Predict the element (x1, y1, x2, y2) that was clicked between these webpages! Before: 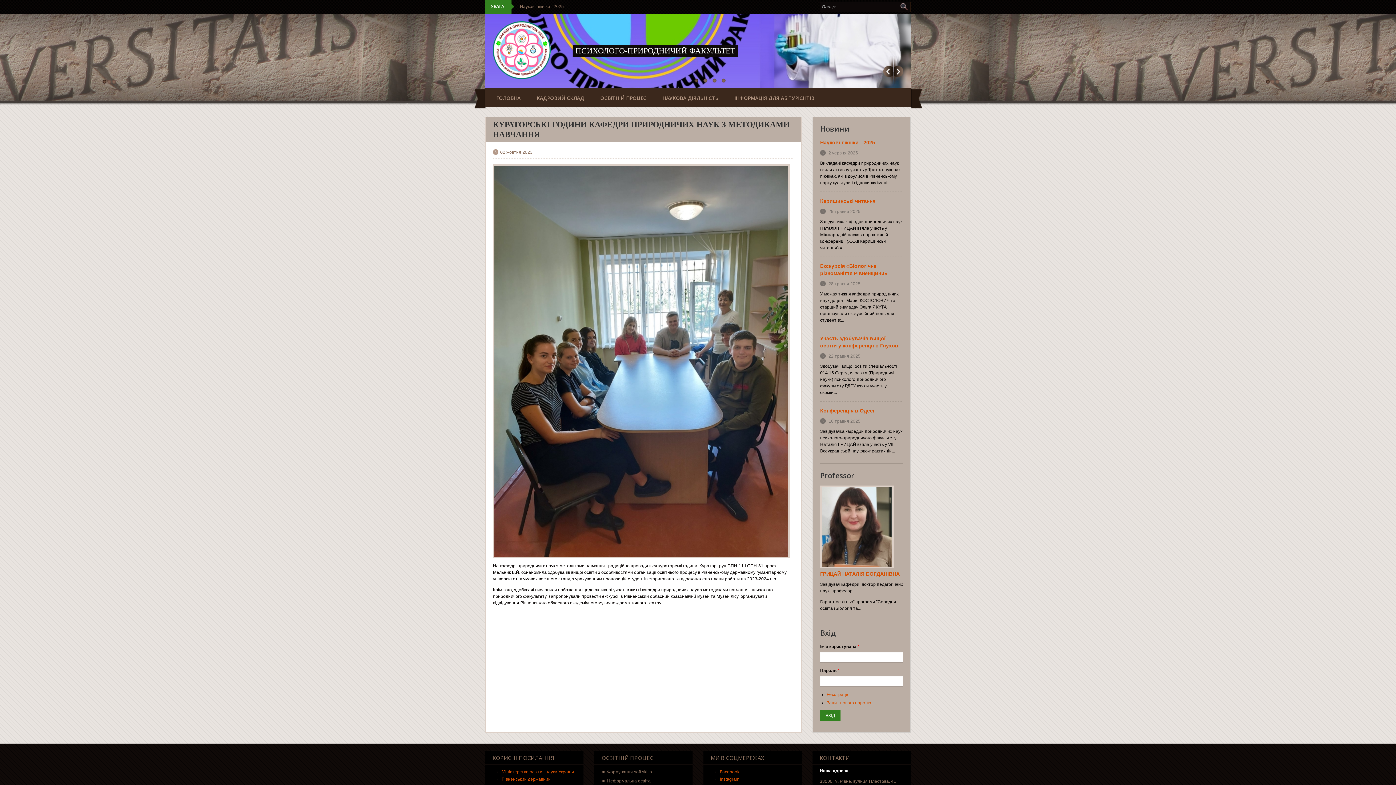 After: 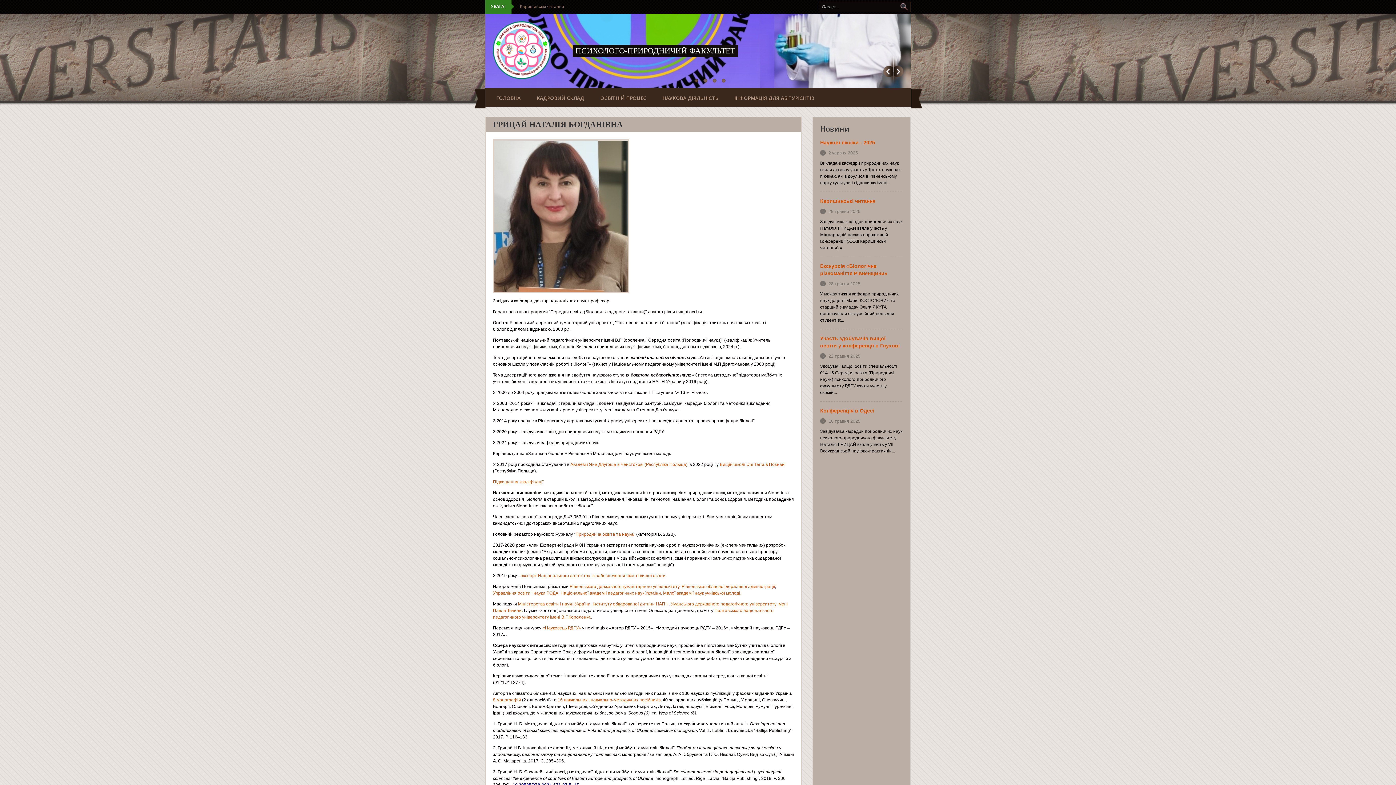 Action: bbox: (820, 524, 893, 529)